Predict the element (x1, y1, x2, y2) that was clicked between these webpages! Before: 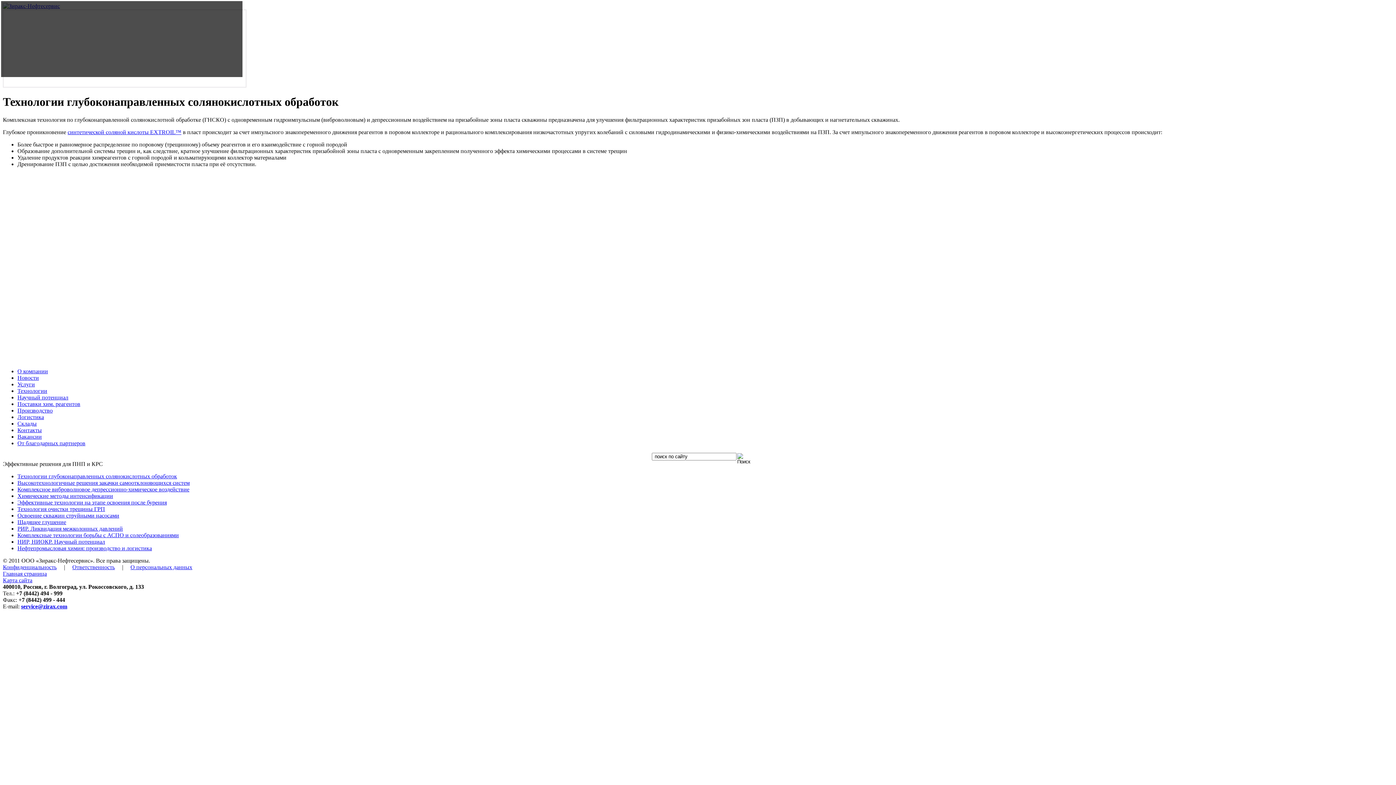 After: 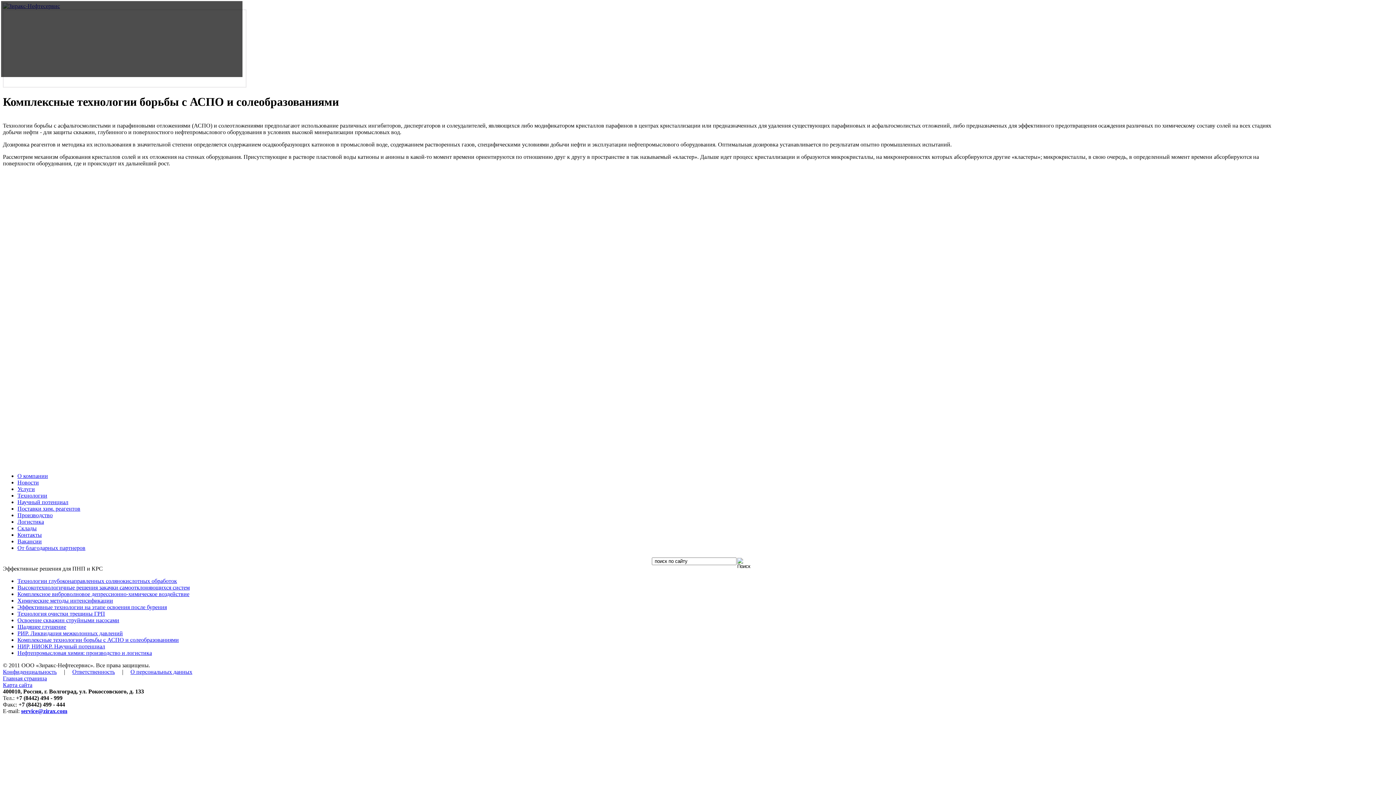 Action: bbox: (17, 532, 178, 538) label: Комплексные технологии борьбы с АСПО и солеобразованиями